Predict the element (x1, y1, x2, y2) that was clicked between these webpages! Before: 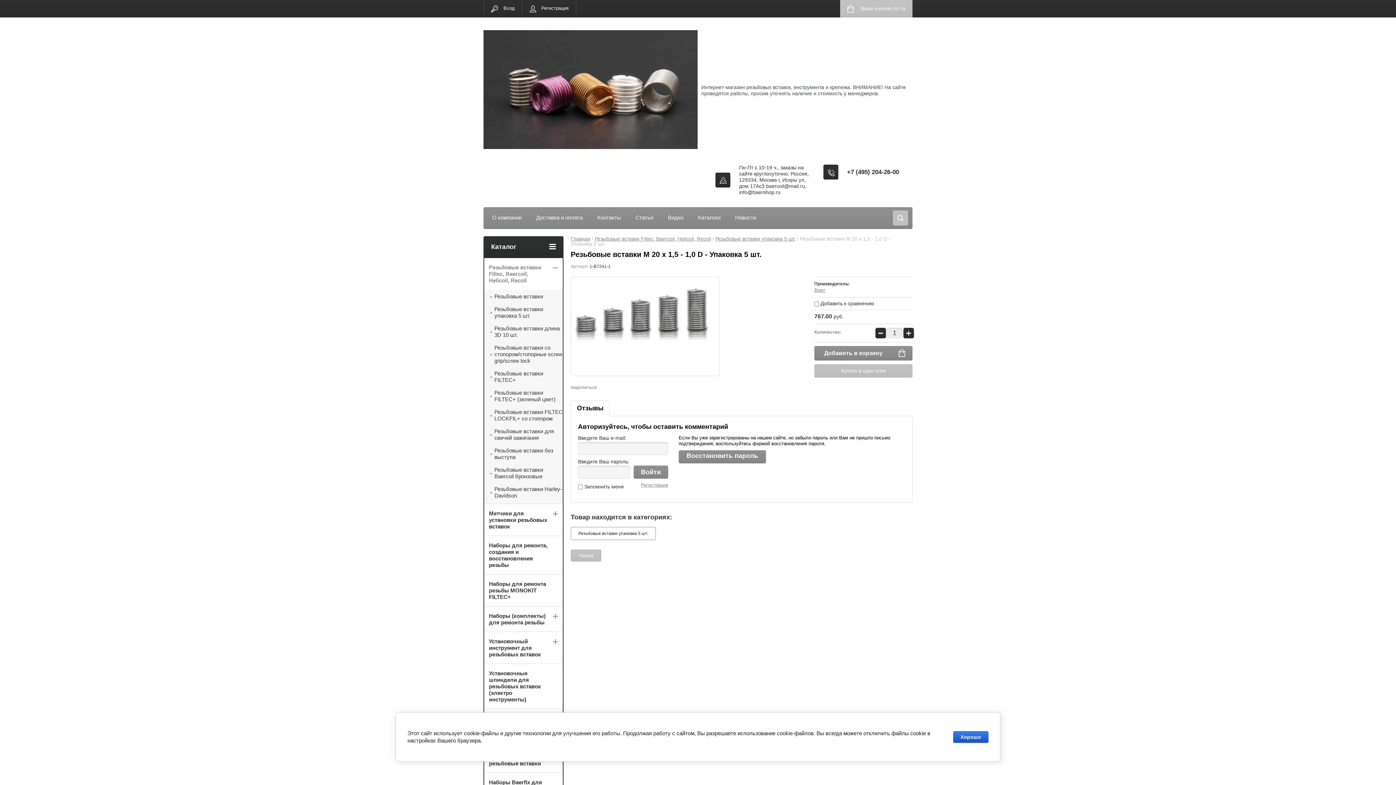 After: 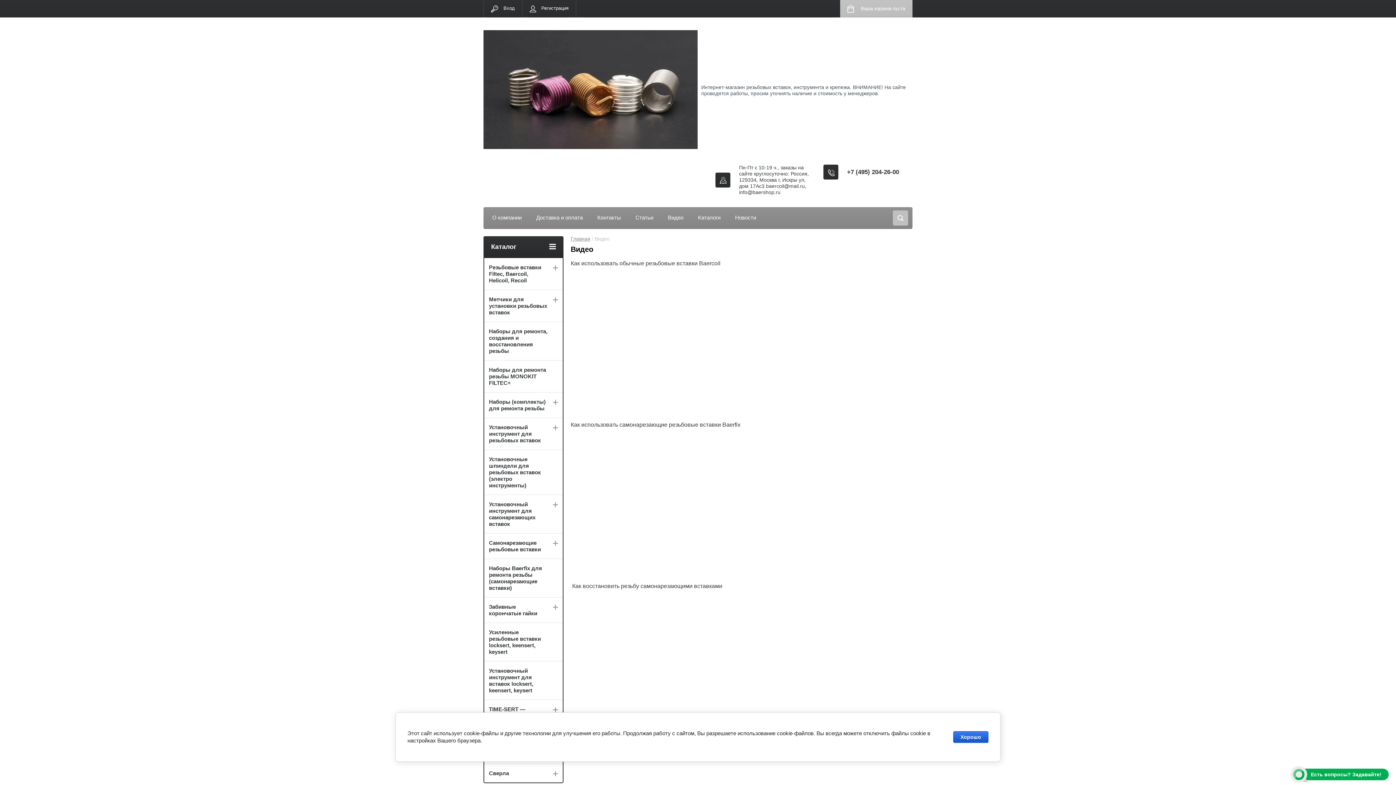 Action: label: Видео bbox: (668, 214, 683, 221)